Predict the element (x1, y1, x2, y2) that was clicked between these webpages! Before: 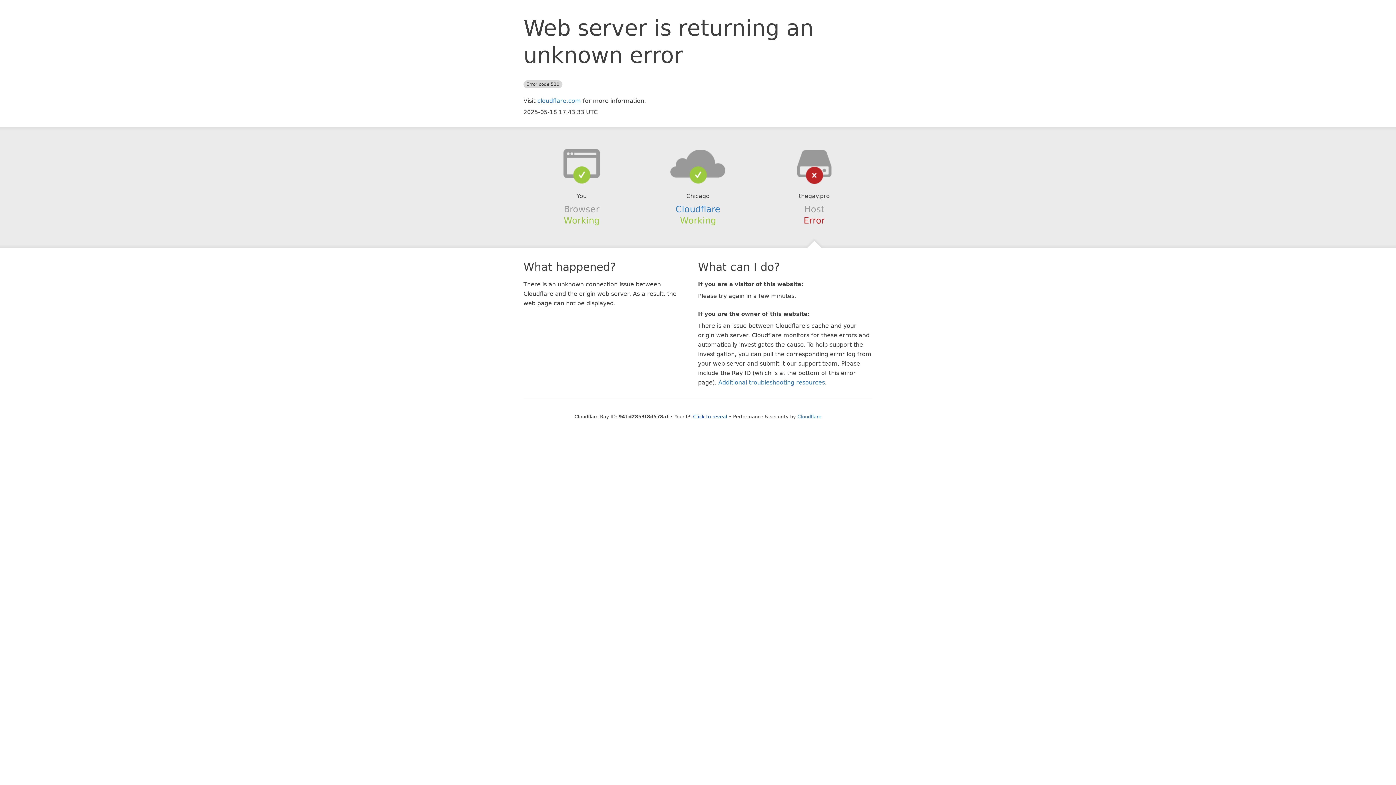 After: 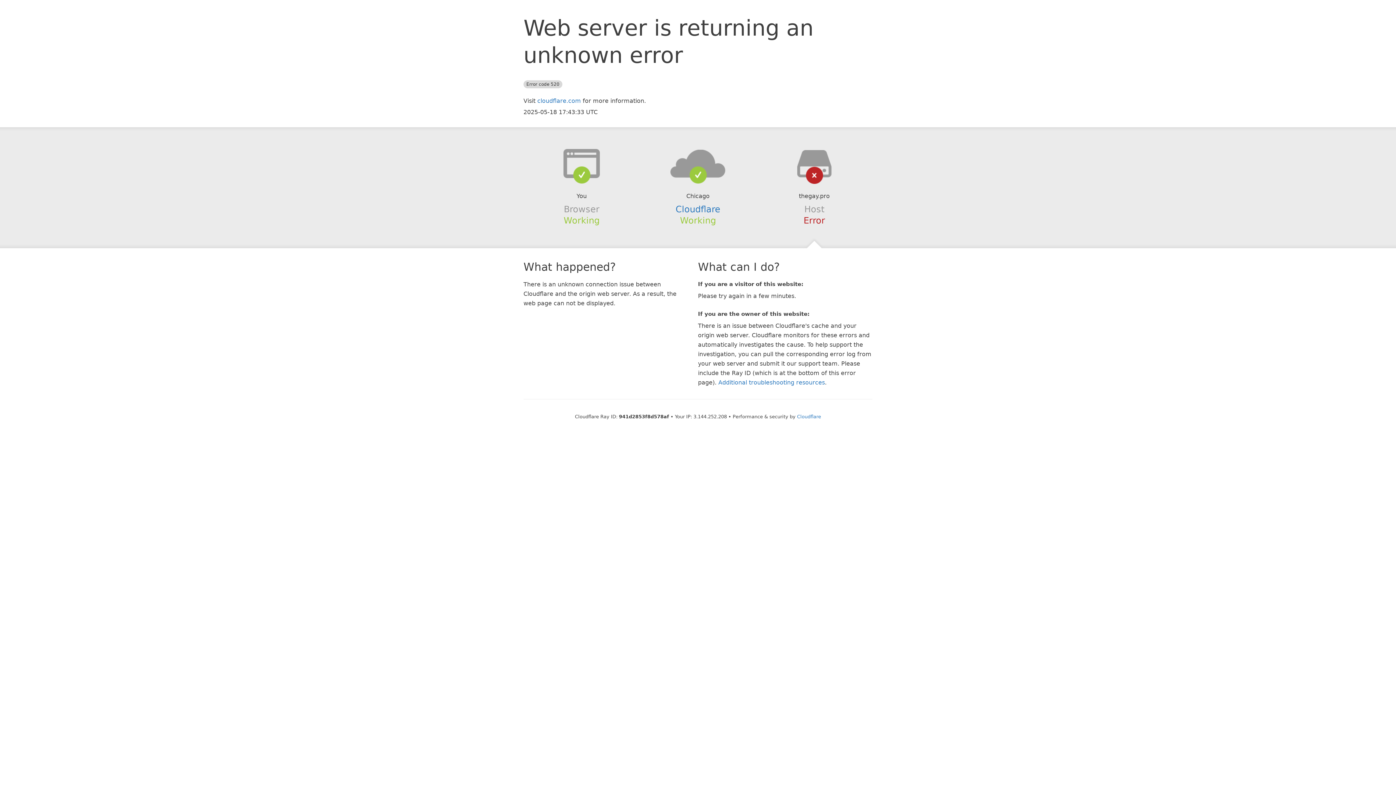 Action: bbox: (693, 414, 727, 419) label: Click to reveal